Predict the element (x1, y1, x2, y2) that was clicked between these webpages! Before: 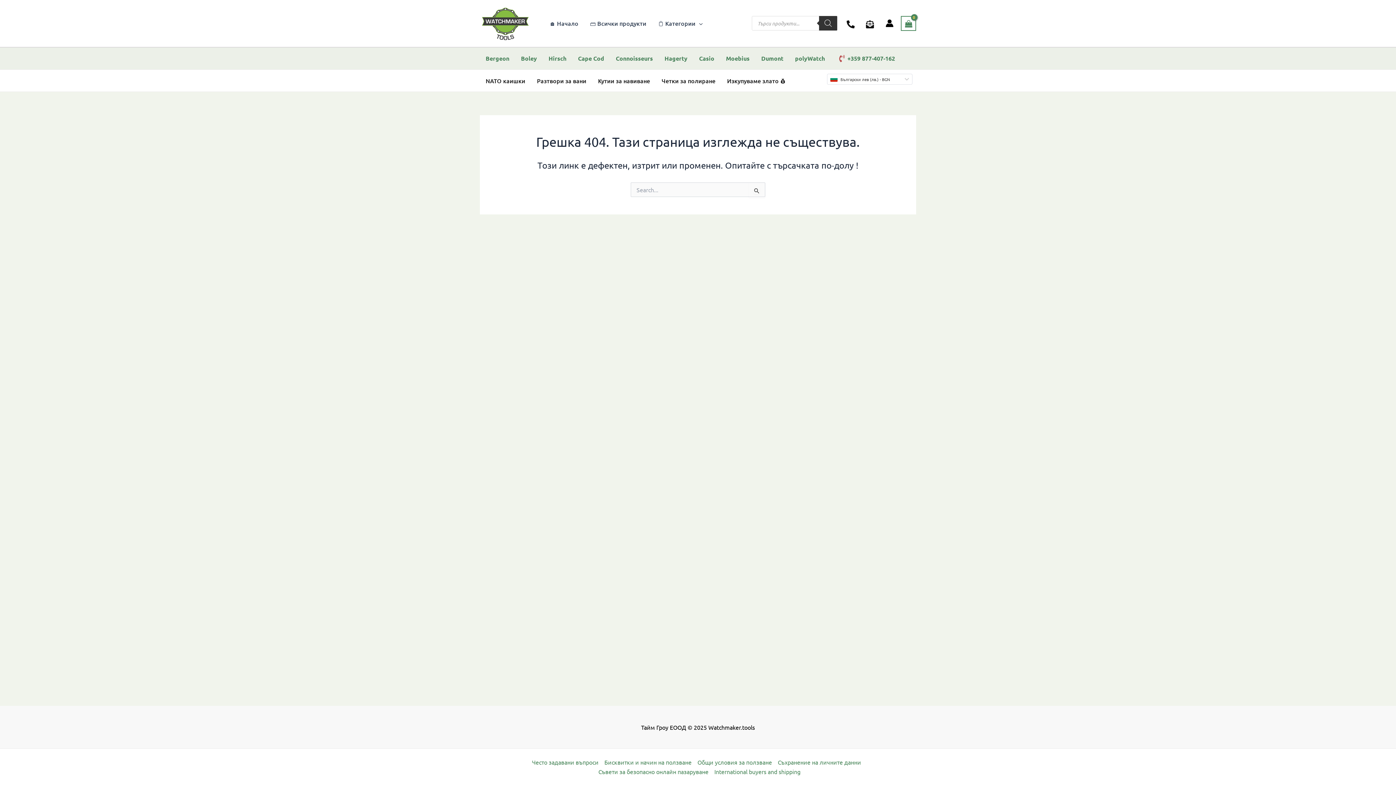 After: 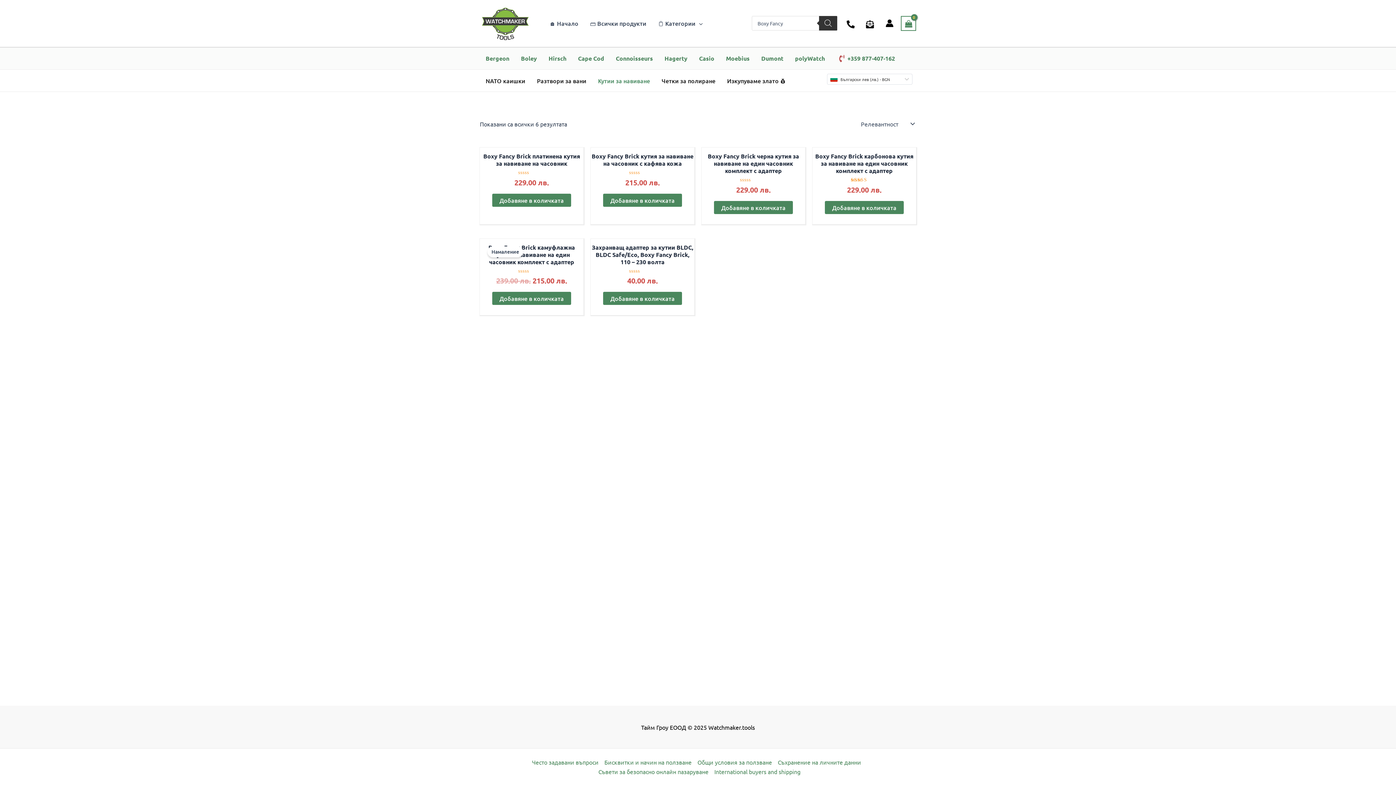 Action: label: Кутии за навиване bbox: (592, 69, 656, 91)